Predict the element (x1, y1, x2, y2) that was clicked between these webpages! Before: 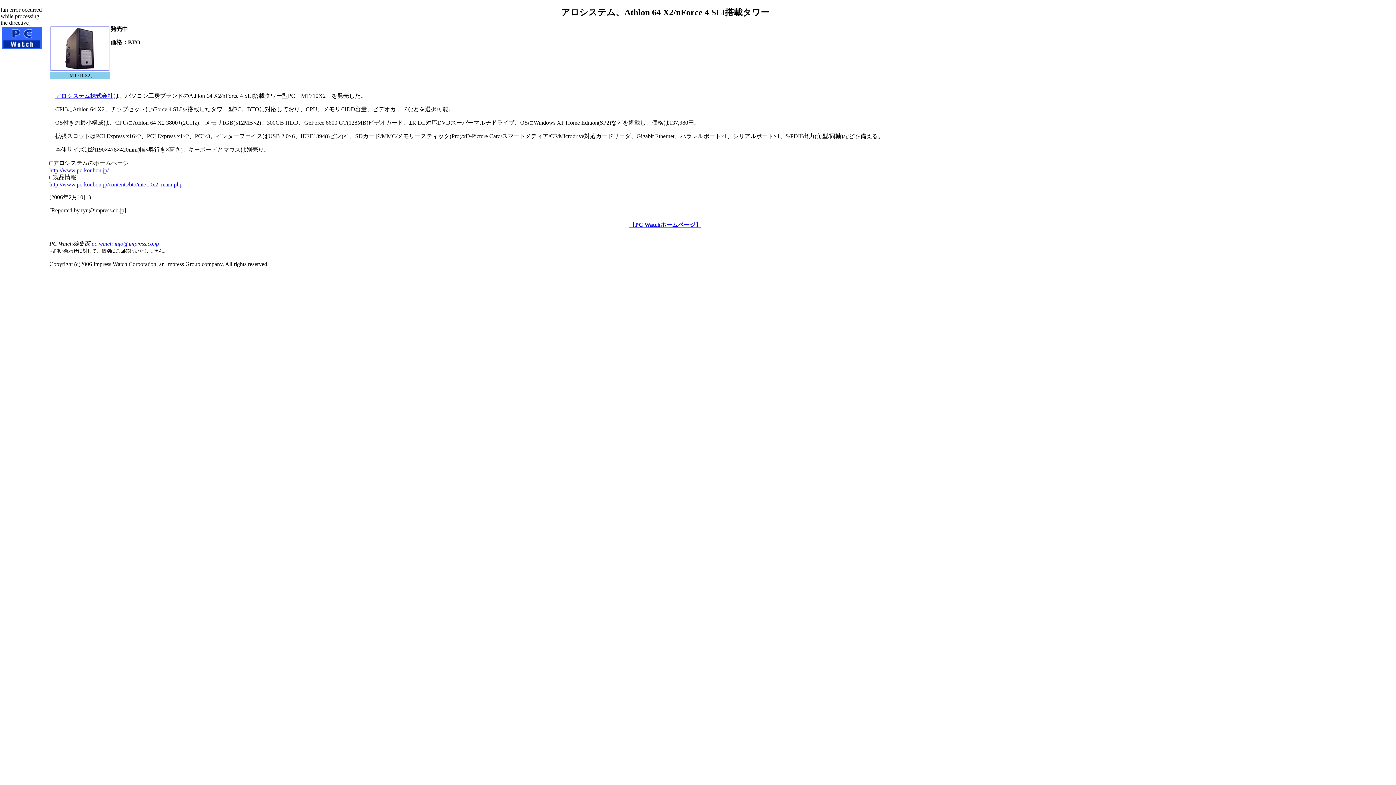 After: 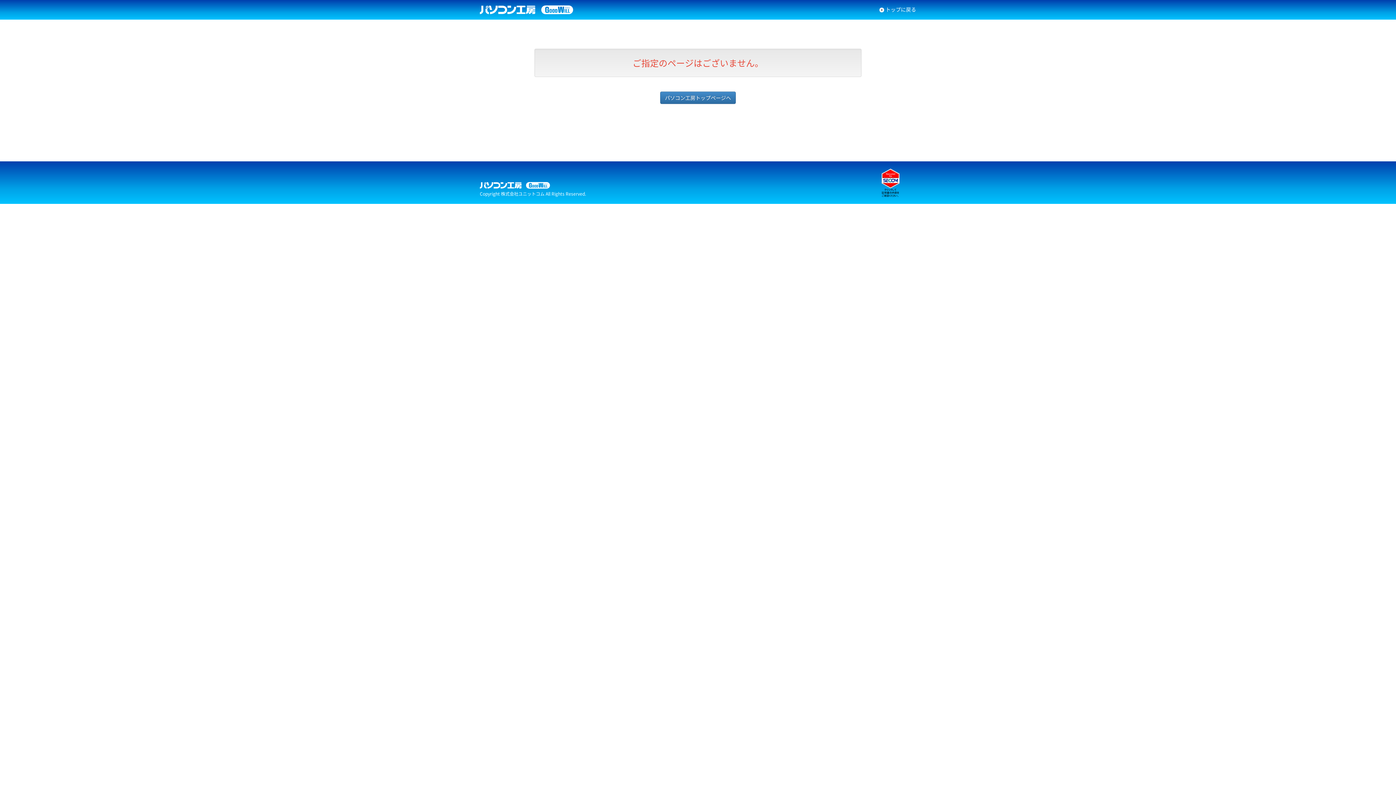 Action: label: http://www.pc-koubou.jp/contents/bto/mt710x2_main.php bbox: (49, 181, 182, 187)